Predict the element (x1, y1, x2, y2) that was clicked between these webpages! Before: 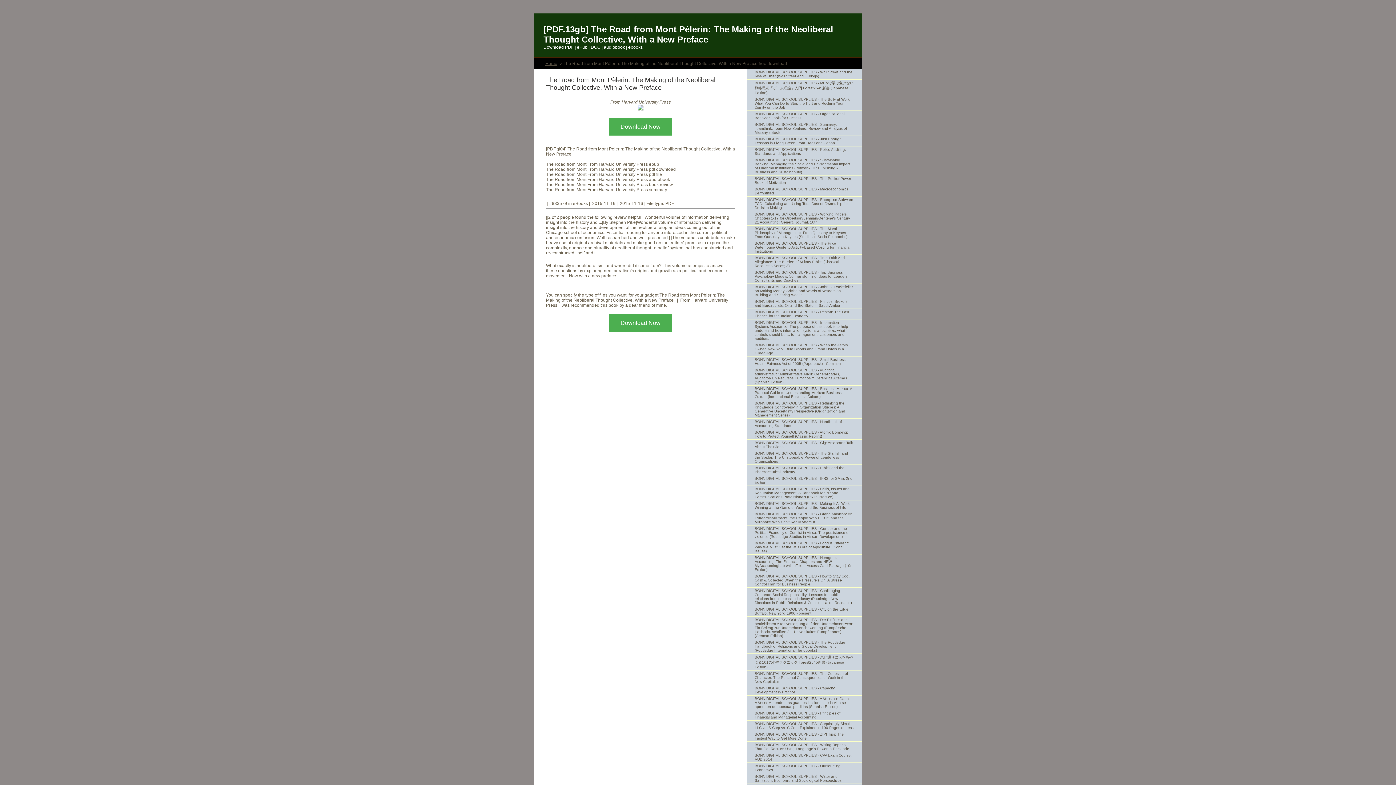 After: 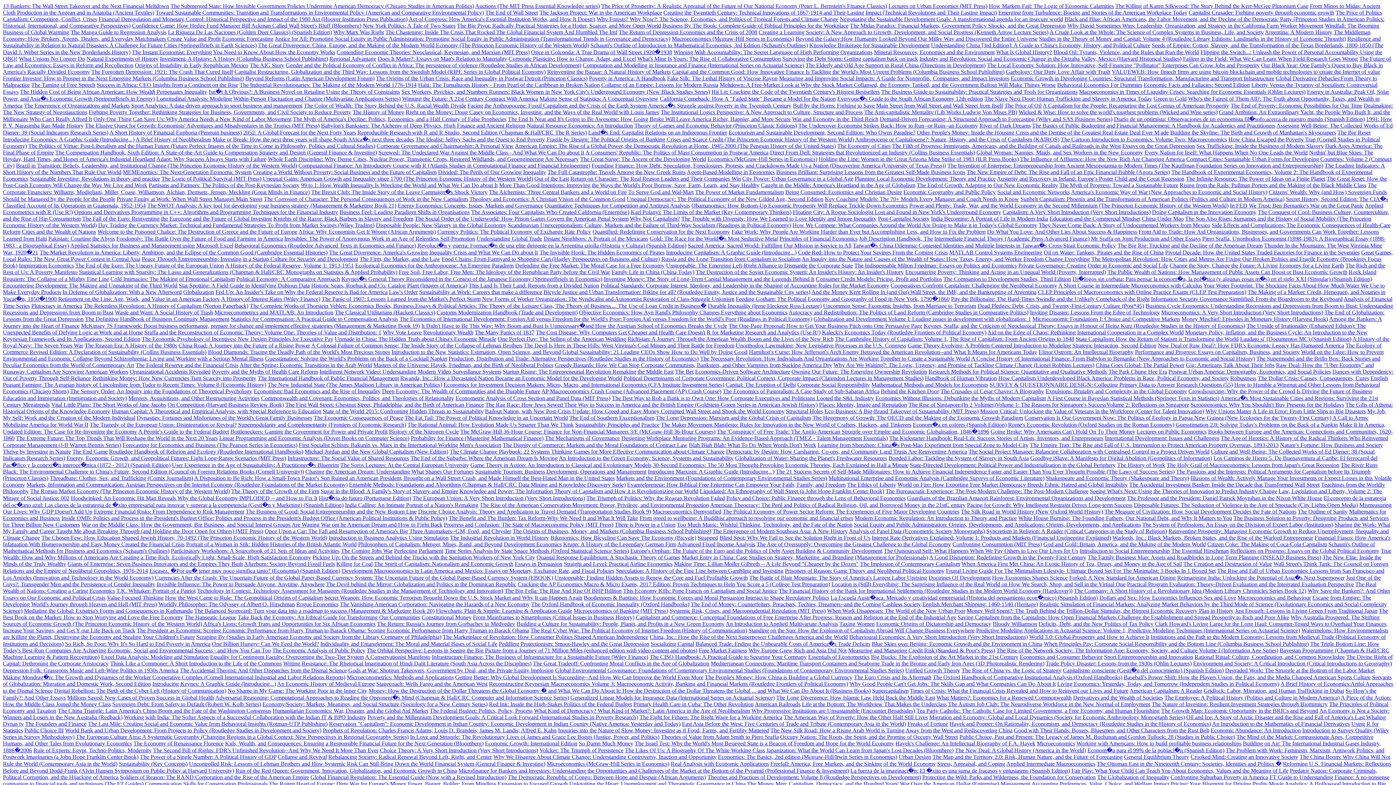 Action: label: Home bbox: (545, 61, 557, 66)